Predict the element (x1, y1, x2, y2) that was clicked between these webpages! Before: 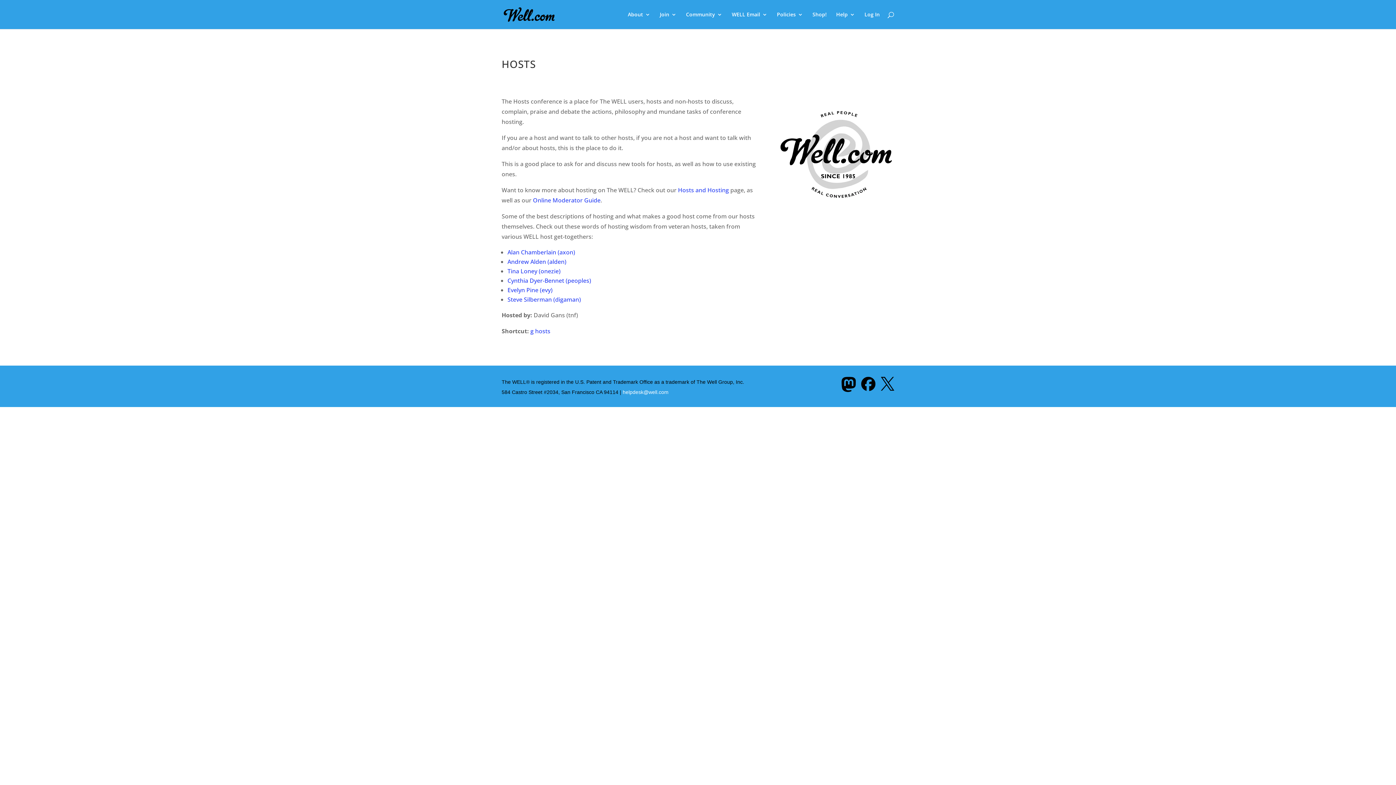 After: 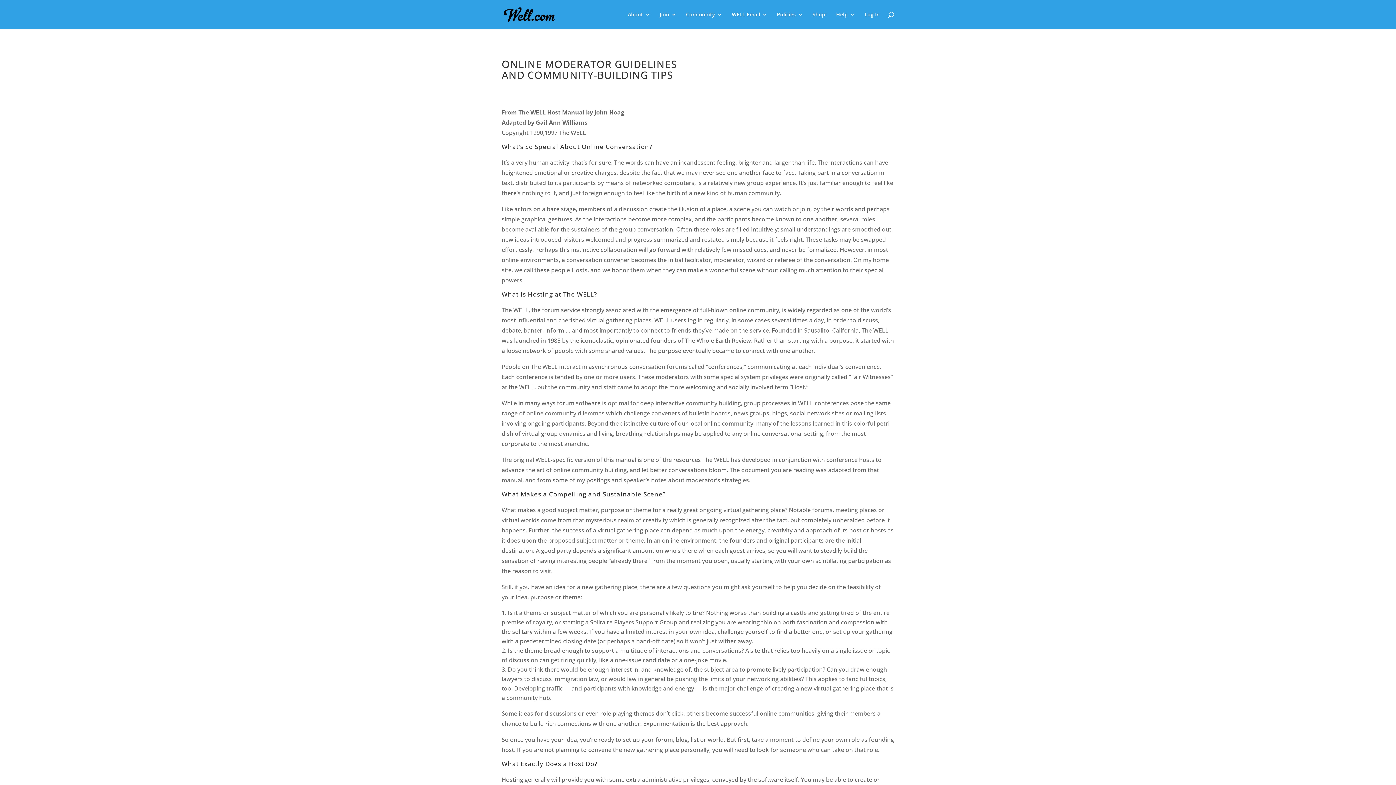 Action: bbox: (533, 196, 600, 204) label: Online Moderator Guide